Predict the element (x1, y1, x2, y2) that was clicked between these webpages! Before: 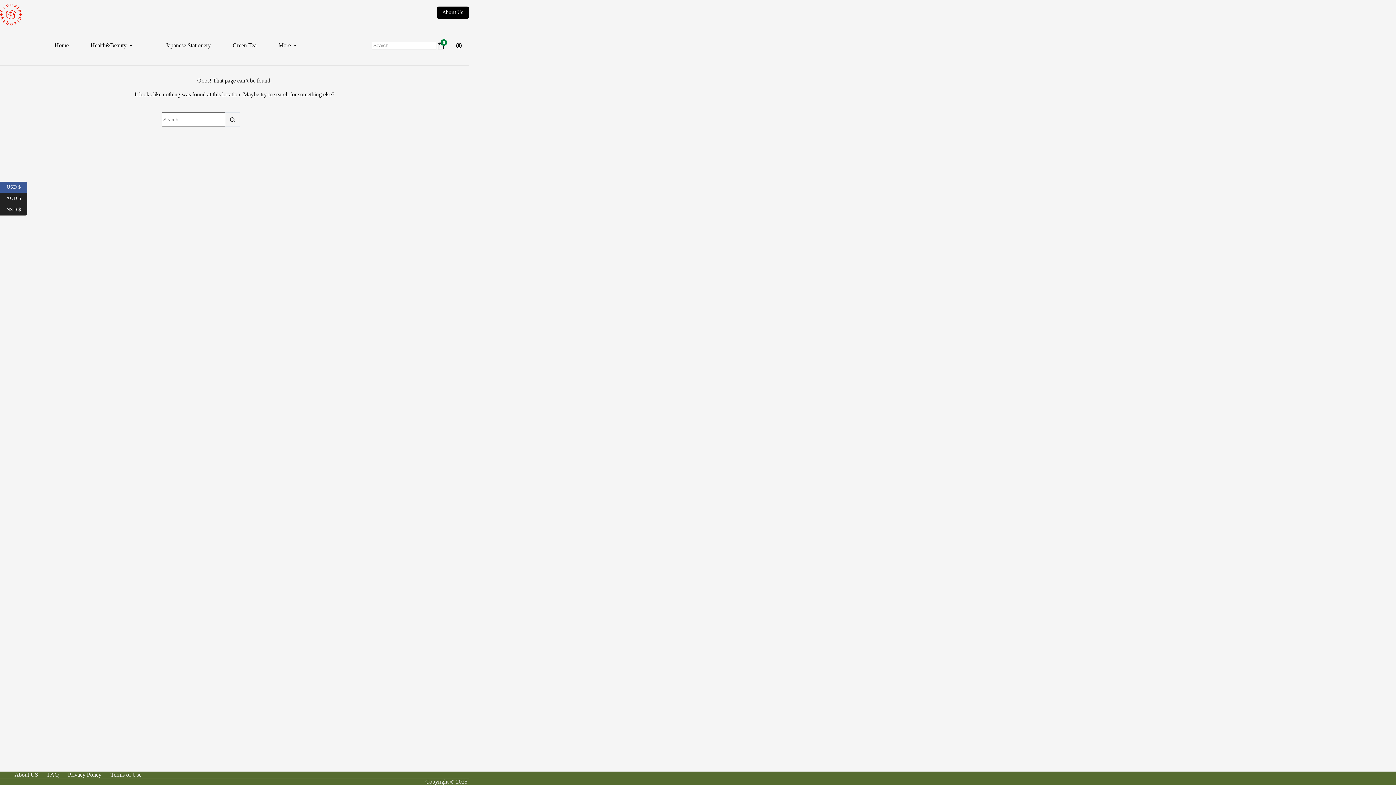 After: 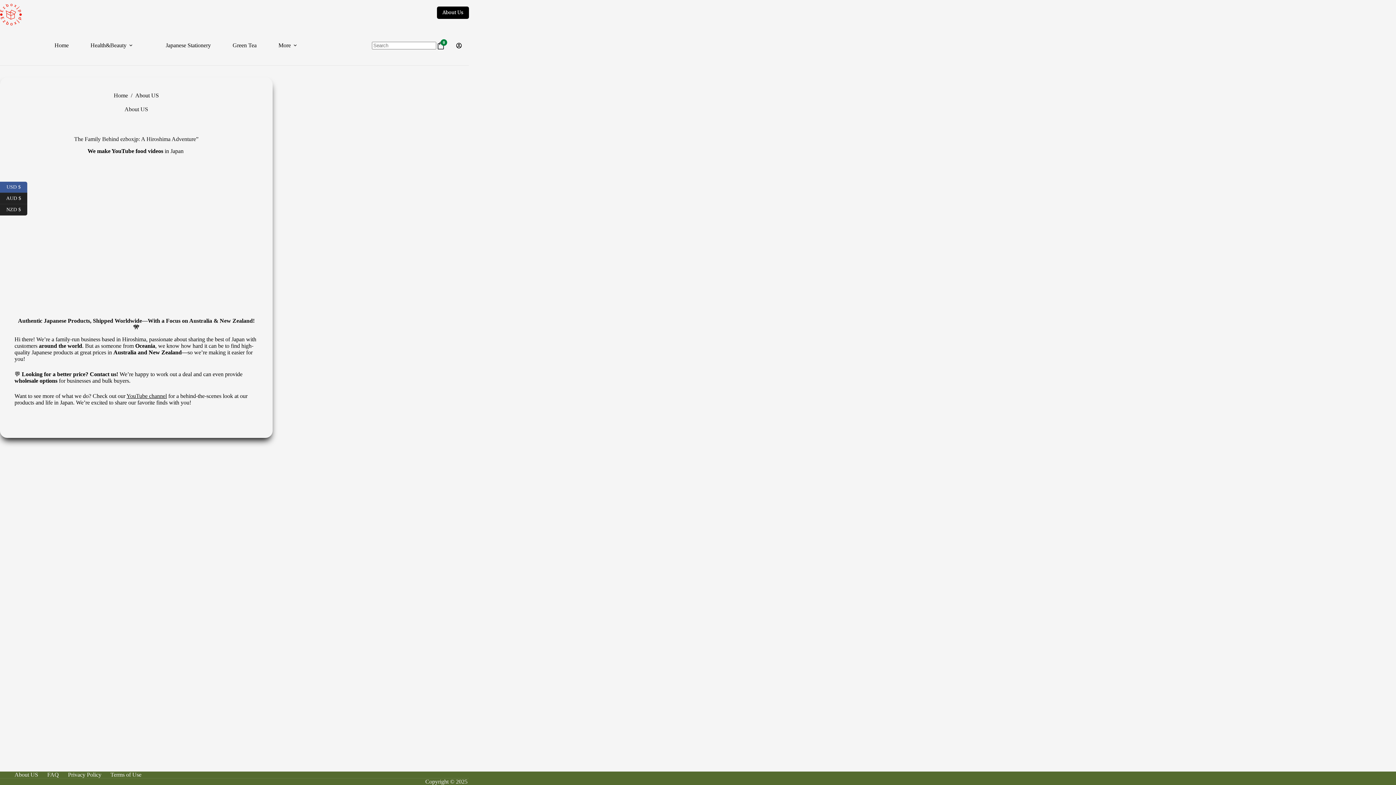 Action: label: About Us bbox: (437, 6, 469, 18)